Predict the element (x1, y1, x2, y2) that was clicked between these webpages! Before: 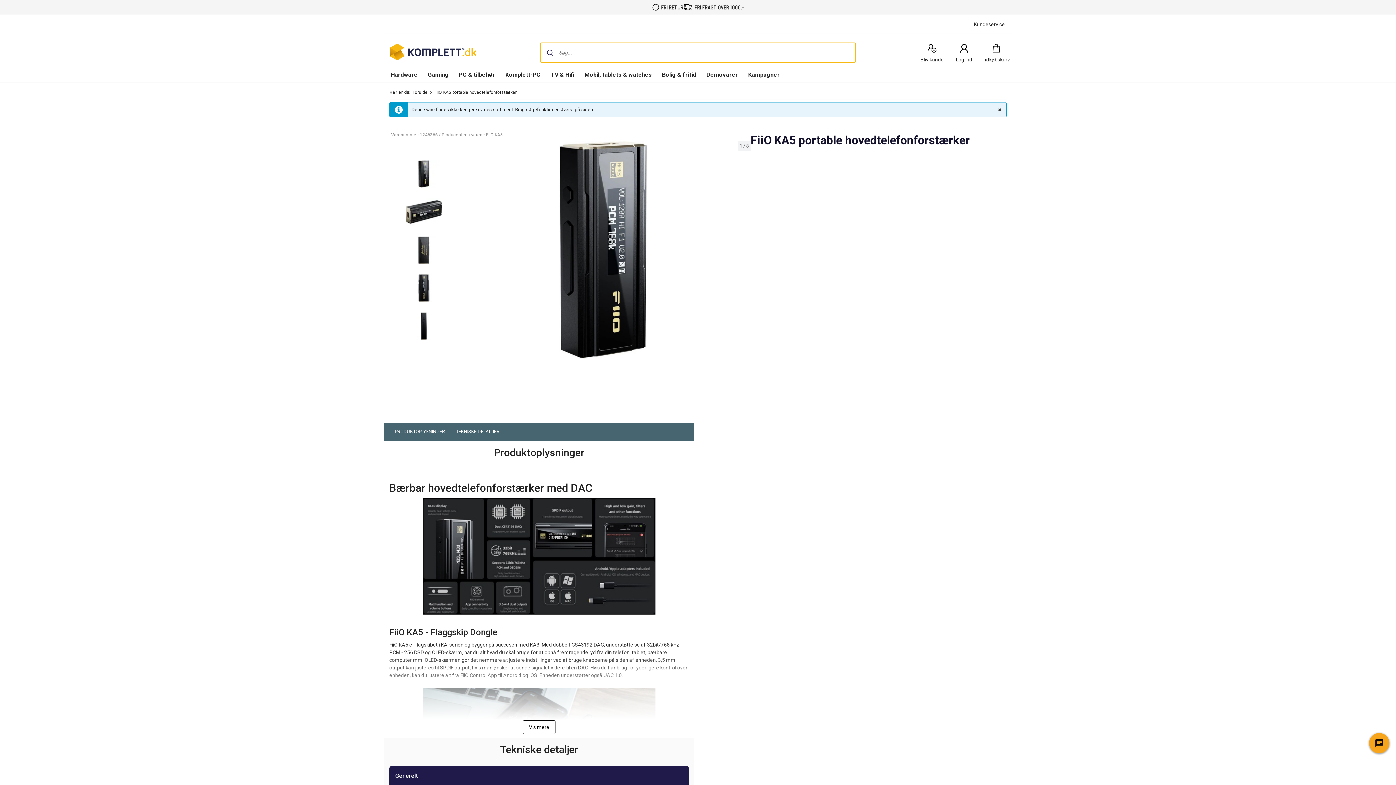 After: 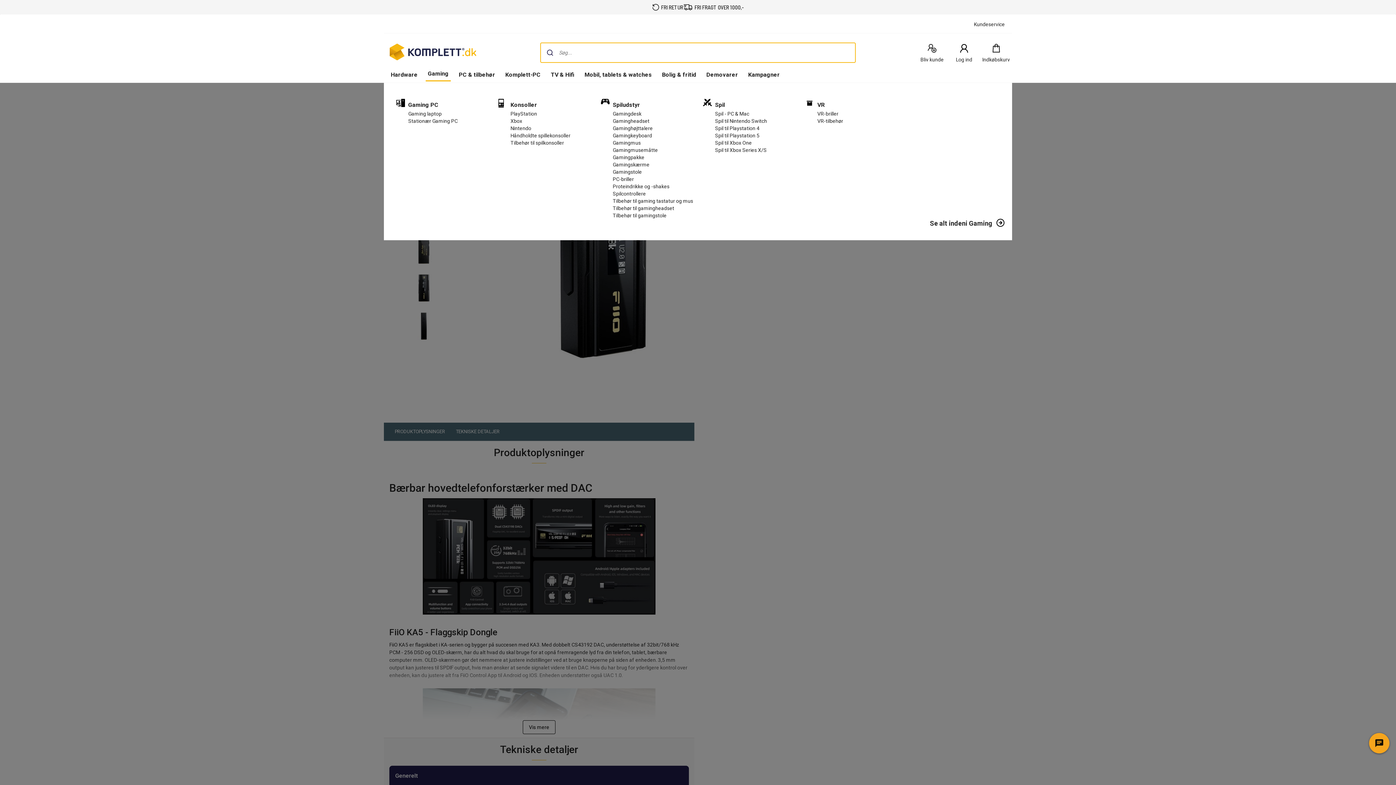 Action: bbox: (425, 68, 450, 82) label: Gaming